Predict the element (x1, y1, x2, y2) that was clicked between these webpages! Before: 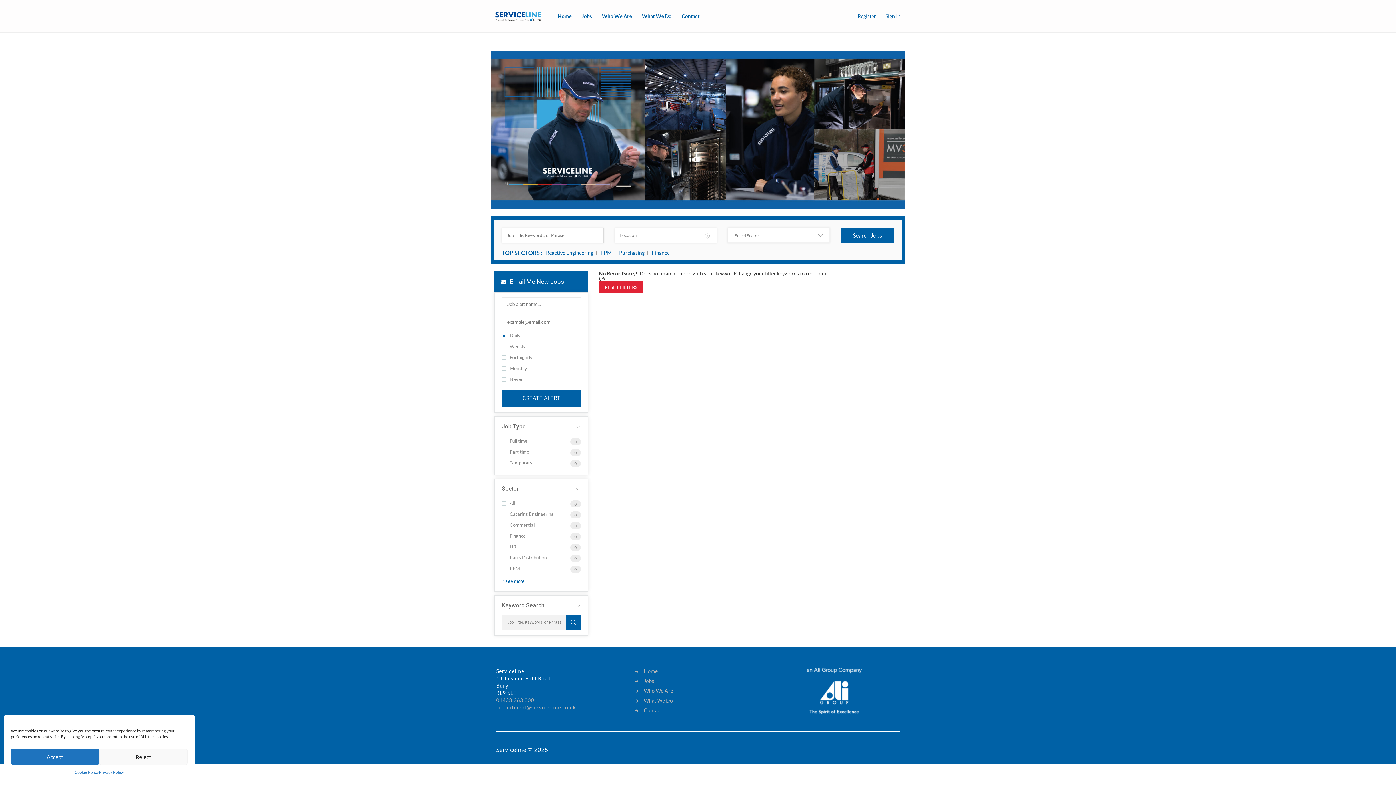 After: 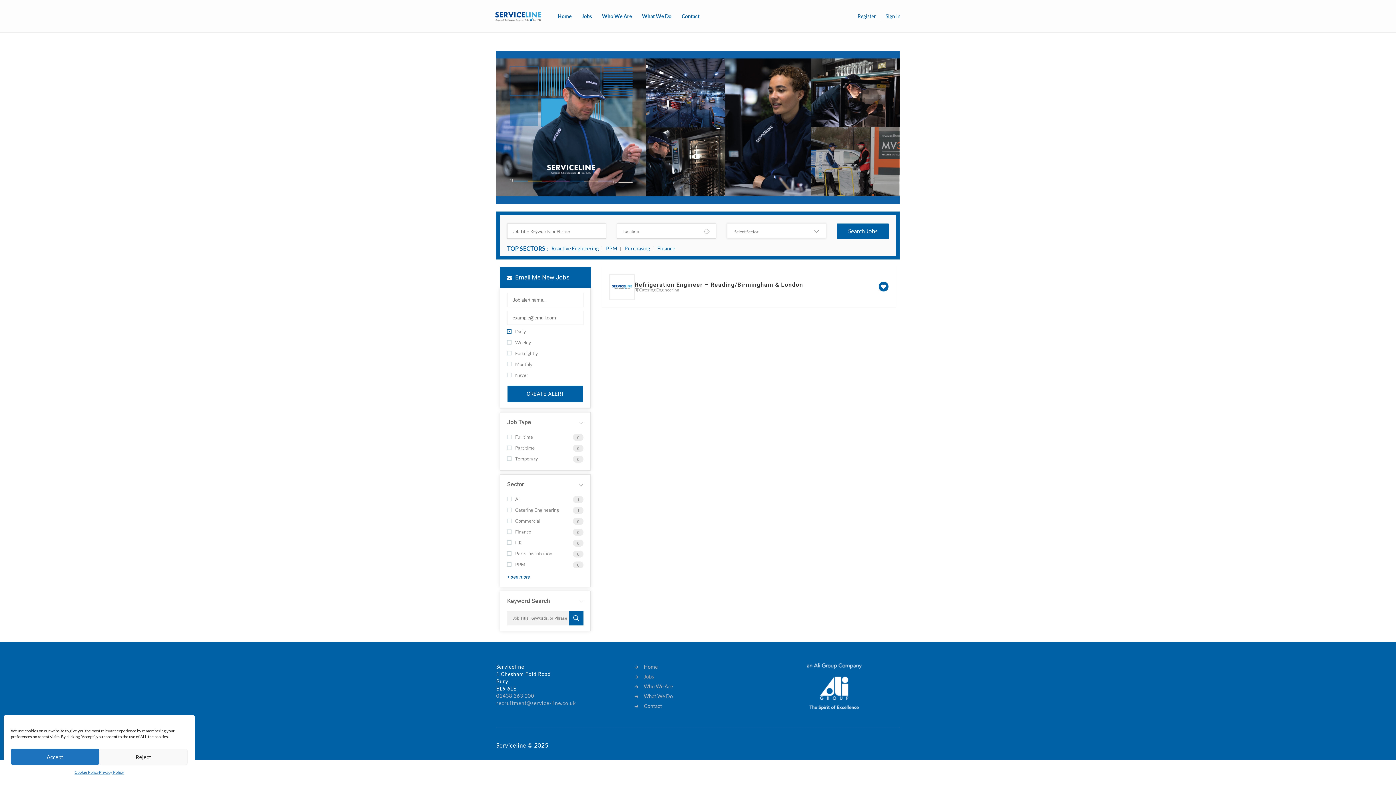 Action: label: Jobs bbox: (581, 0, 592, 32)